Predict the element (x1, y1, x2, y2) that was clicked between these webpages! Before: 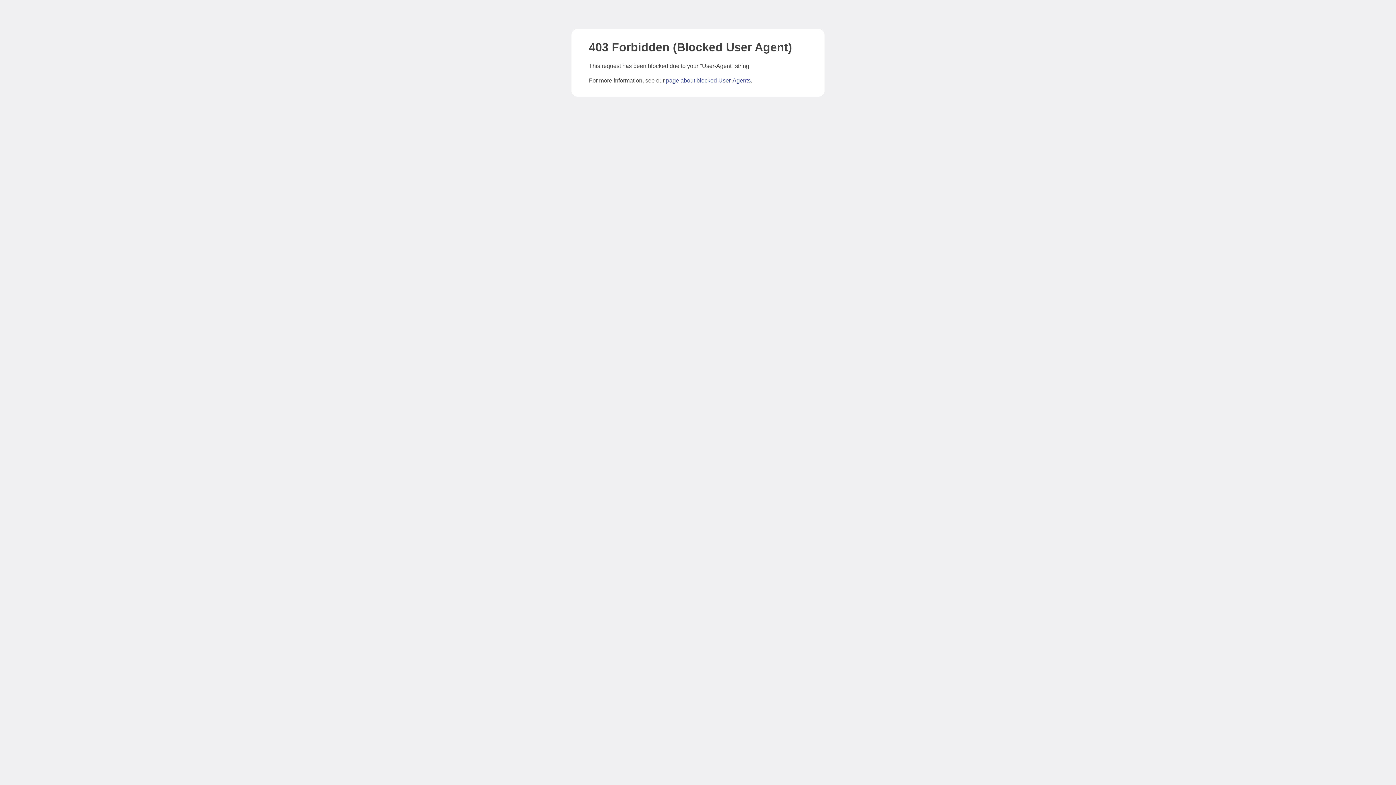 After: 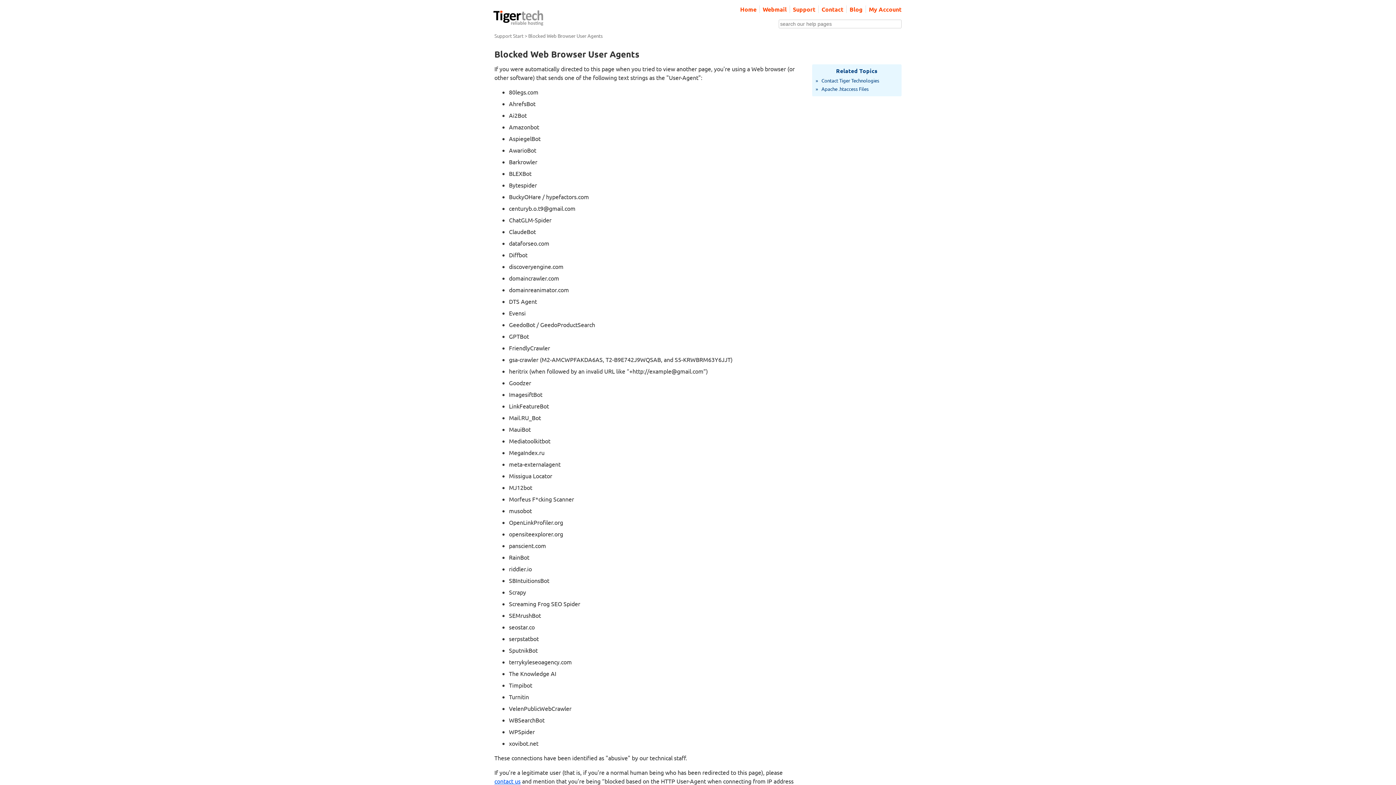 Action: bbox: (666, 77, 750, 83) label: page about blocked User-Agents